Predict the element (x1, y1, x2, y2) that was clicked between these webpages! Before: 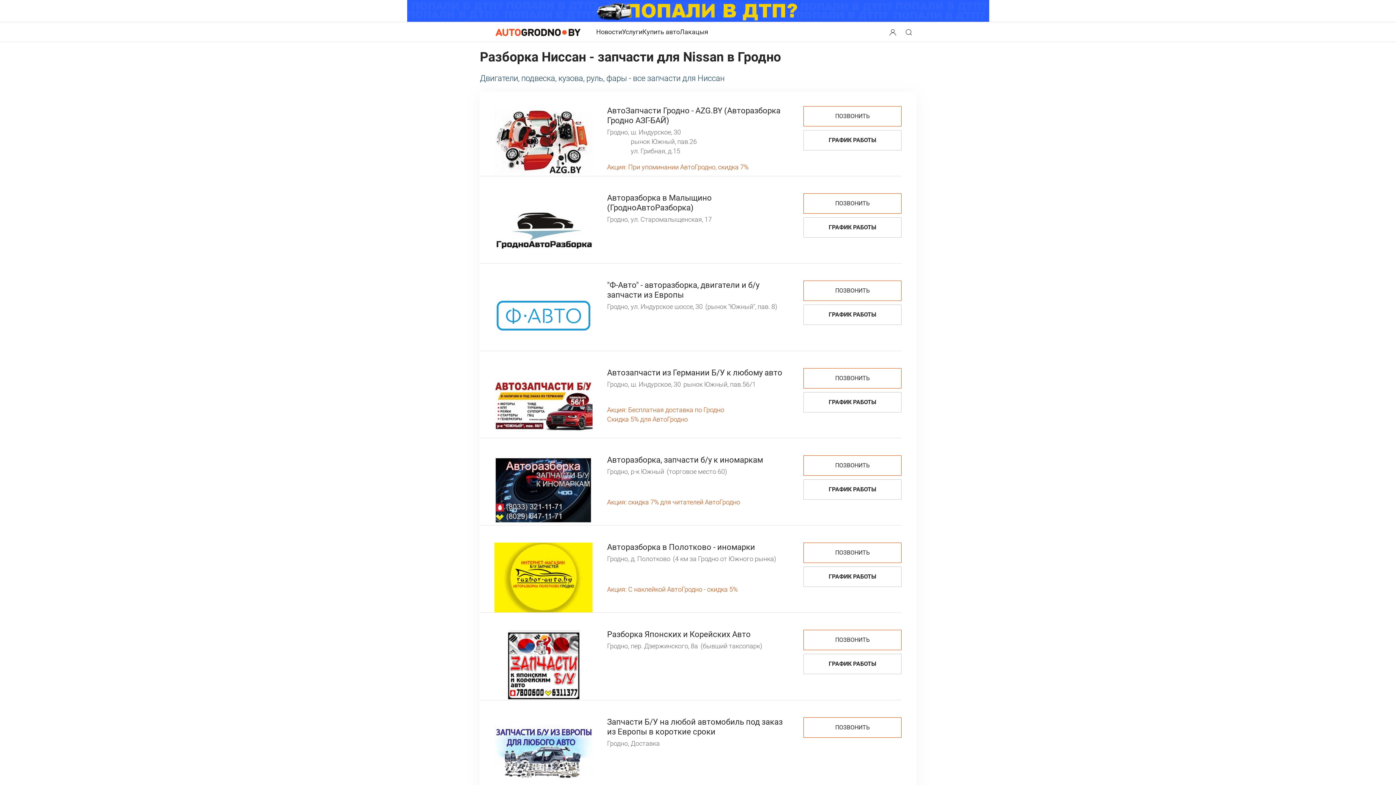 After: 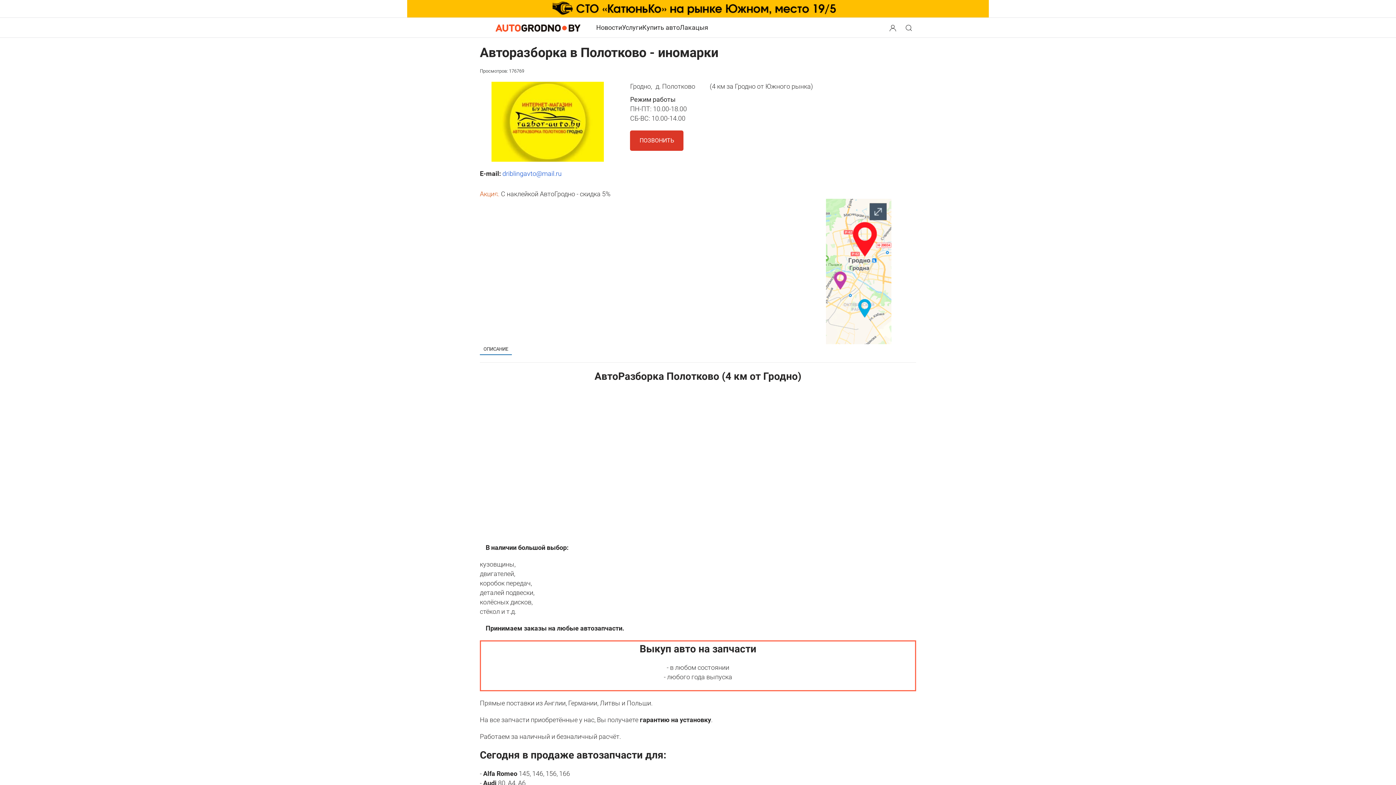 Action: bbox: (607, 542, 755, 552) label: Авторазборка в Полотково - иномарки